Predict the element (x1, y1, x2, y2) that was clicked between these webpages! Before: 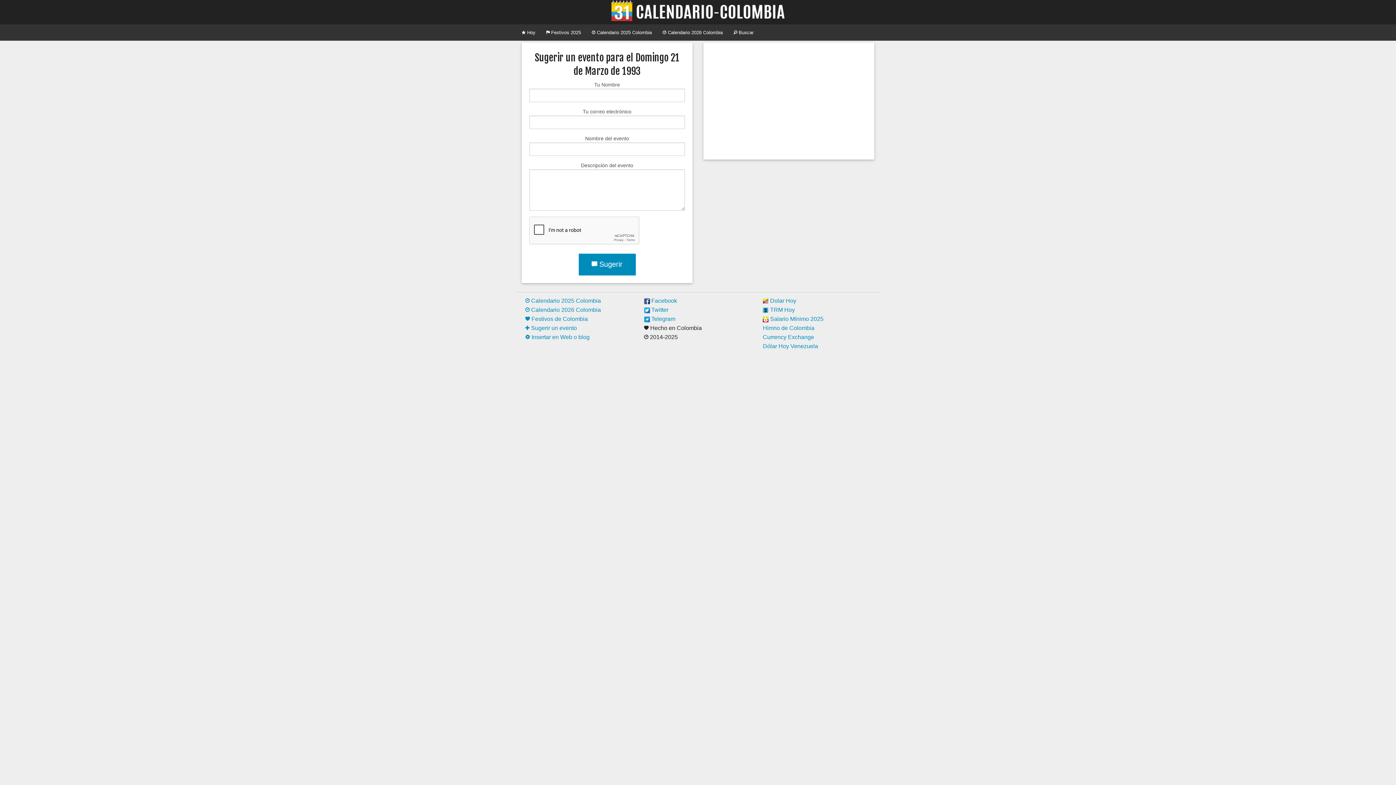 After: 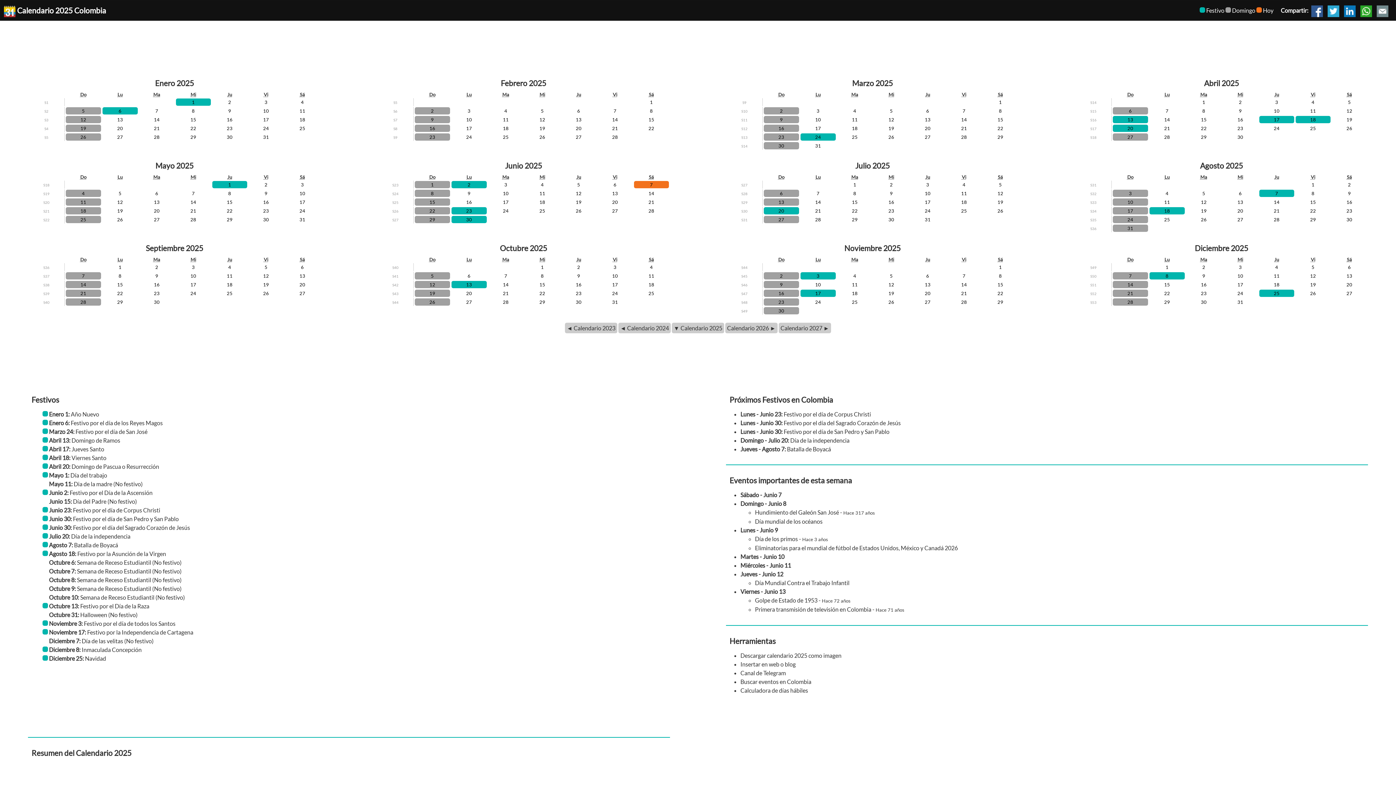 Action: label:  Calendario 2025 Colombia bbox: (586, 24, 657, 40)